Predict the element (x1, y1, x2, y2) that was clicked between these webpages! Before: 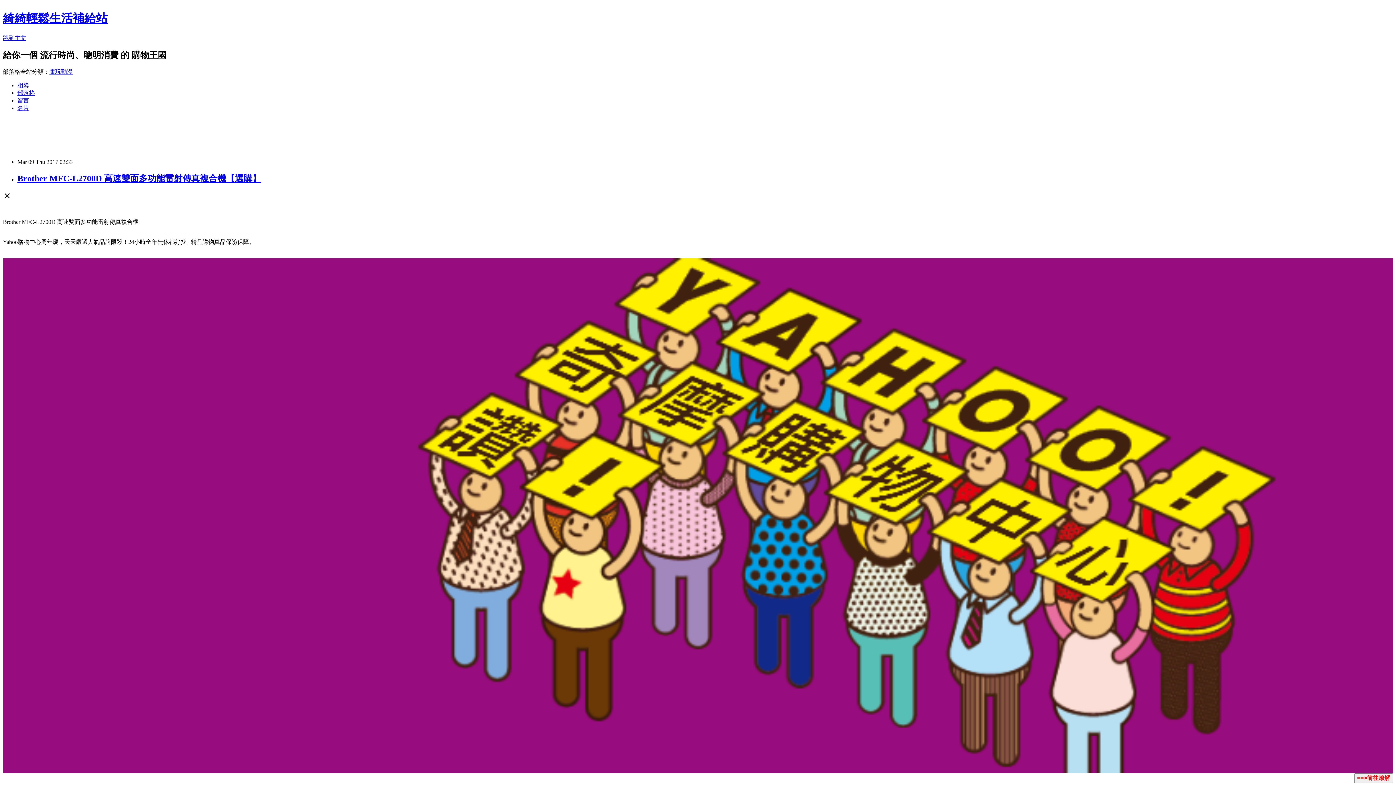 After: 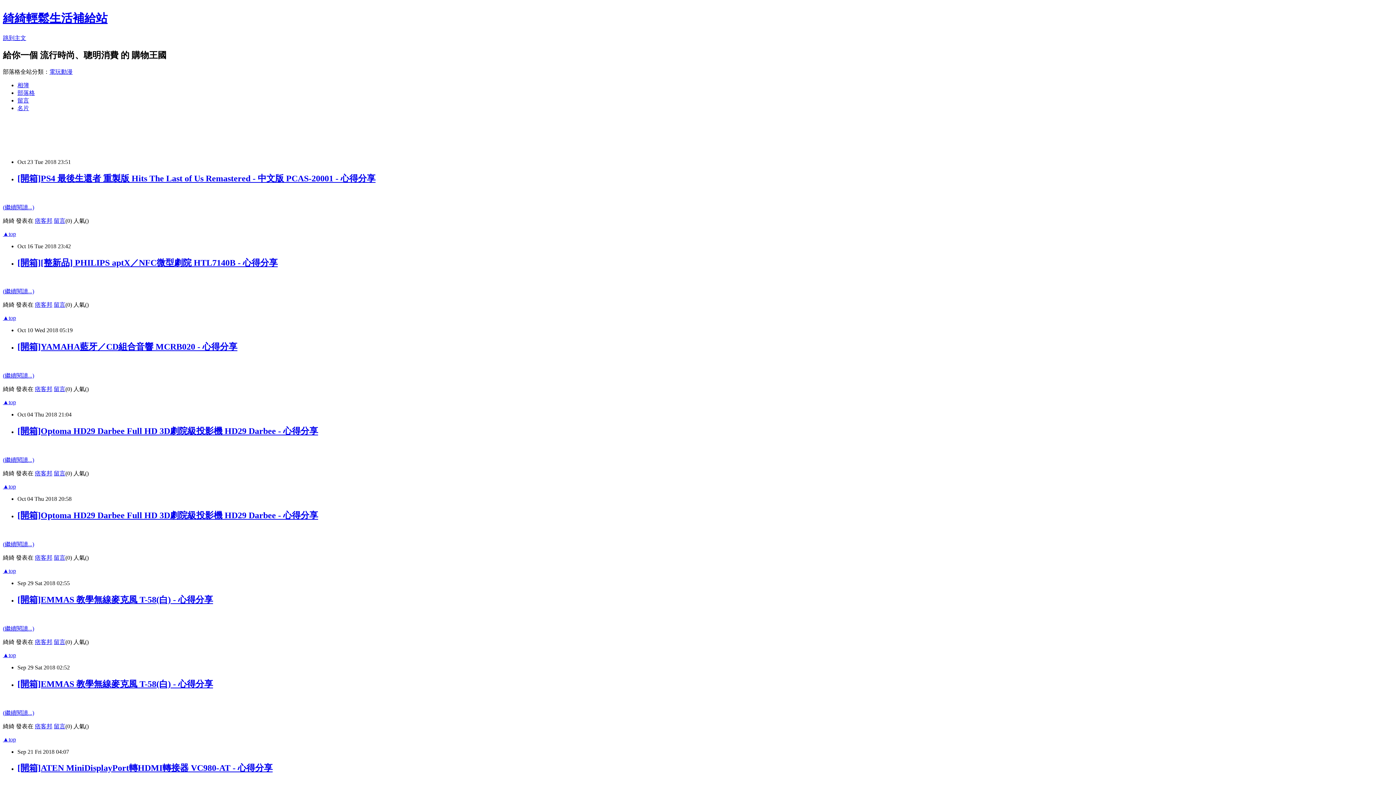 Action: label: 綺綺輕鬆生活補給站 bbox: (2, 11, 107, 24)